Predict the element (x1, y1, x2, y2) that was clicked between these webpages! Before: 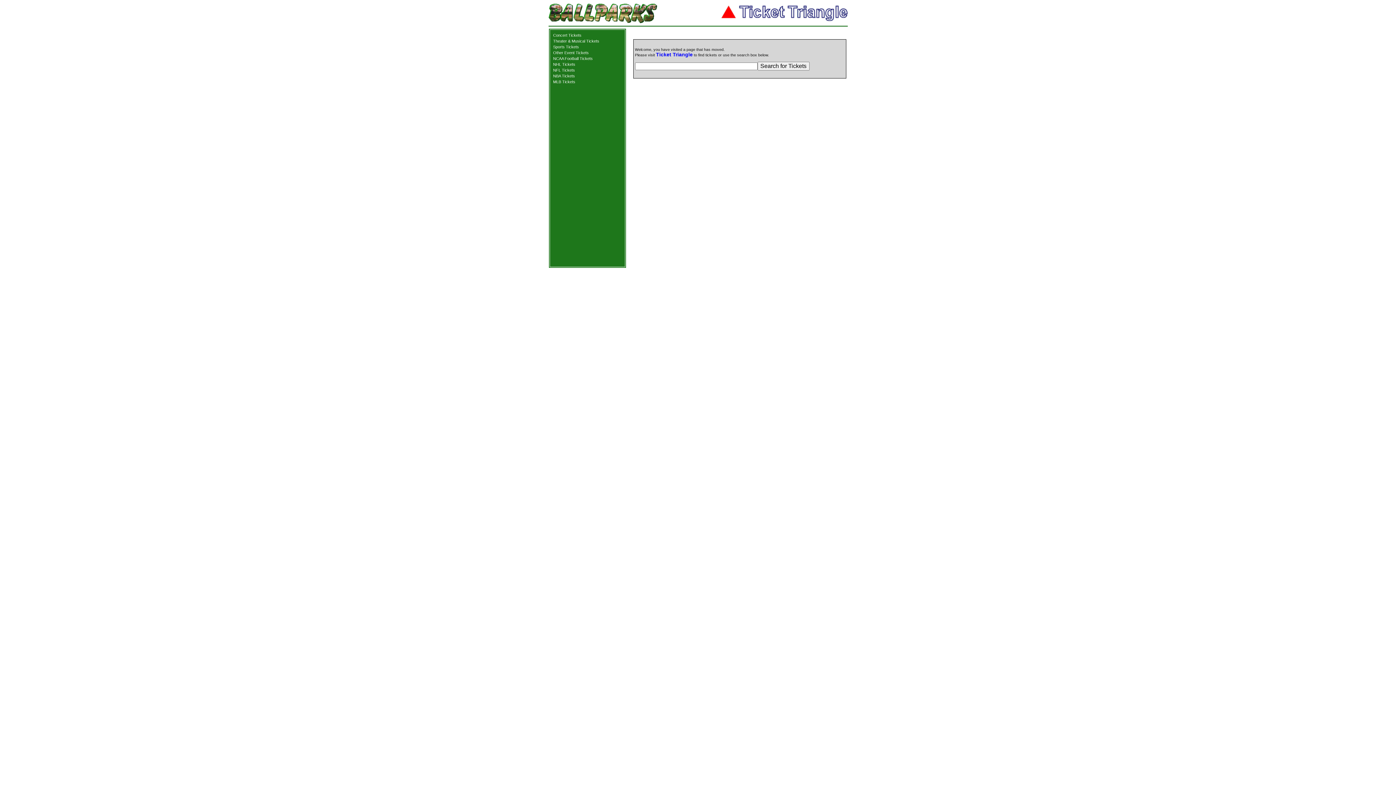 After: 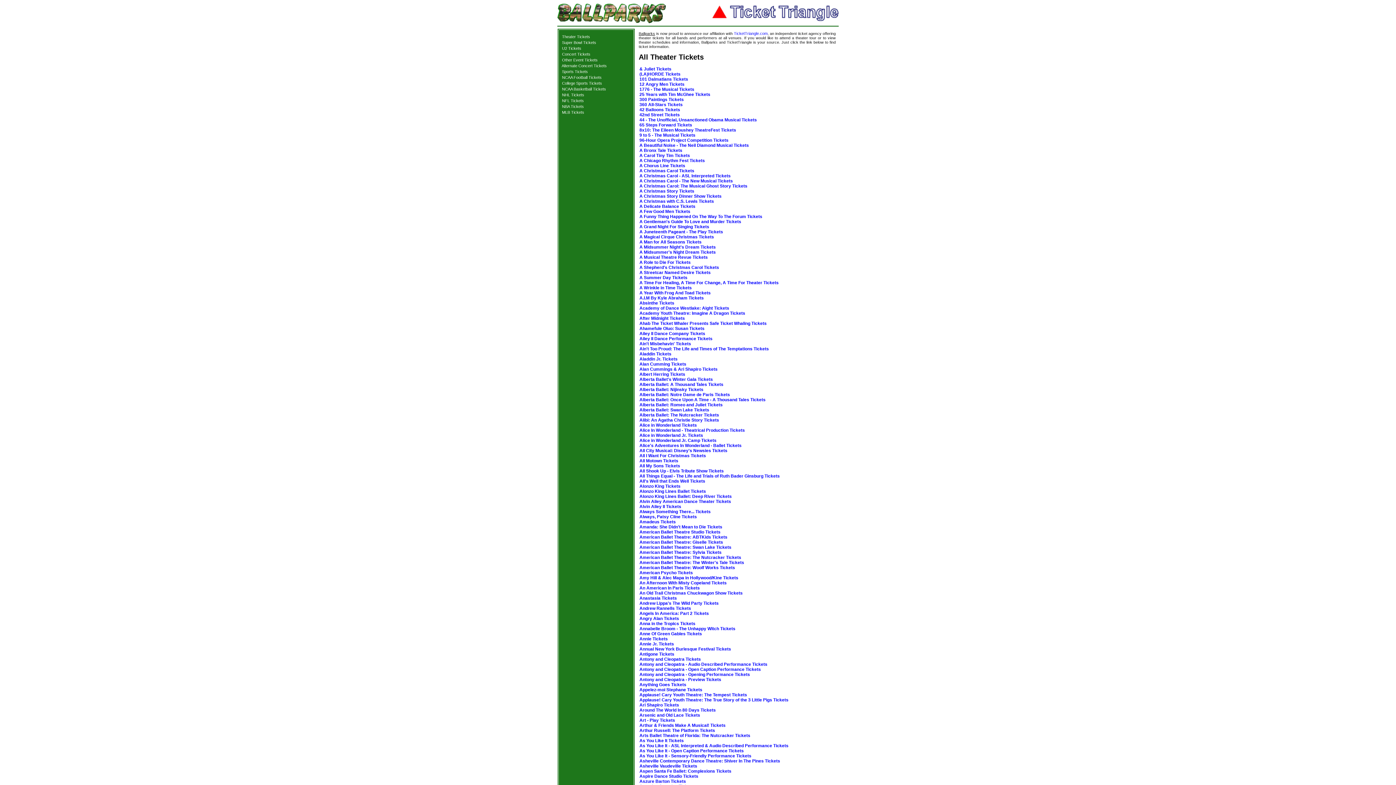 Action: label: Theater & Musical Tickets bbox: (553, 38, 599, 43)